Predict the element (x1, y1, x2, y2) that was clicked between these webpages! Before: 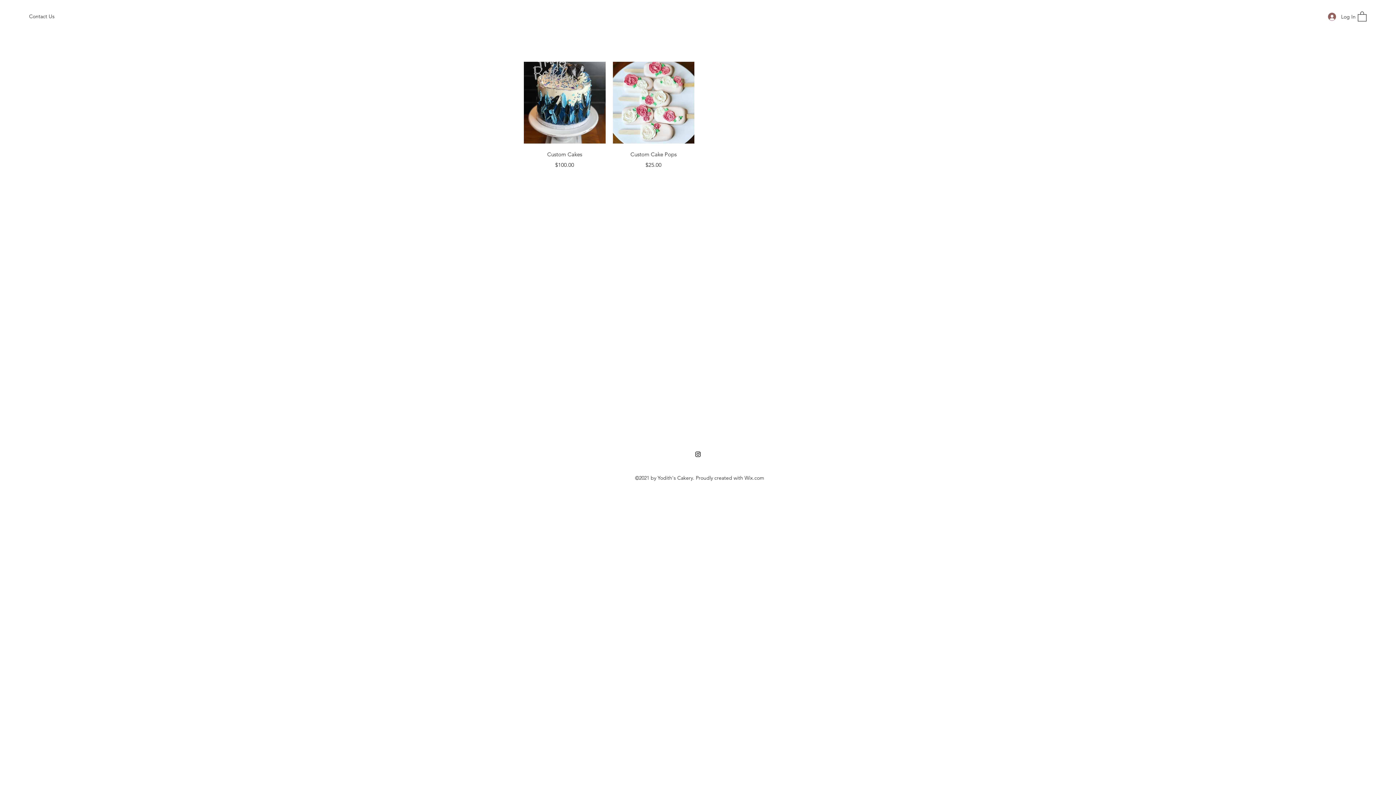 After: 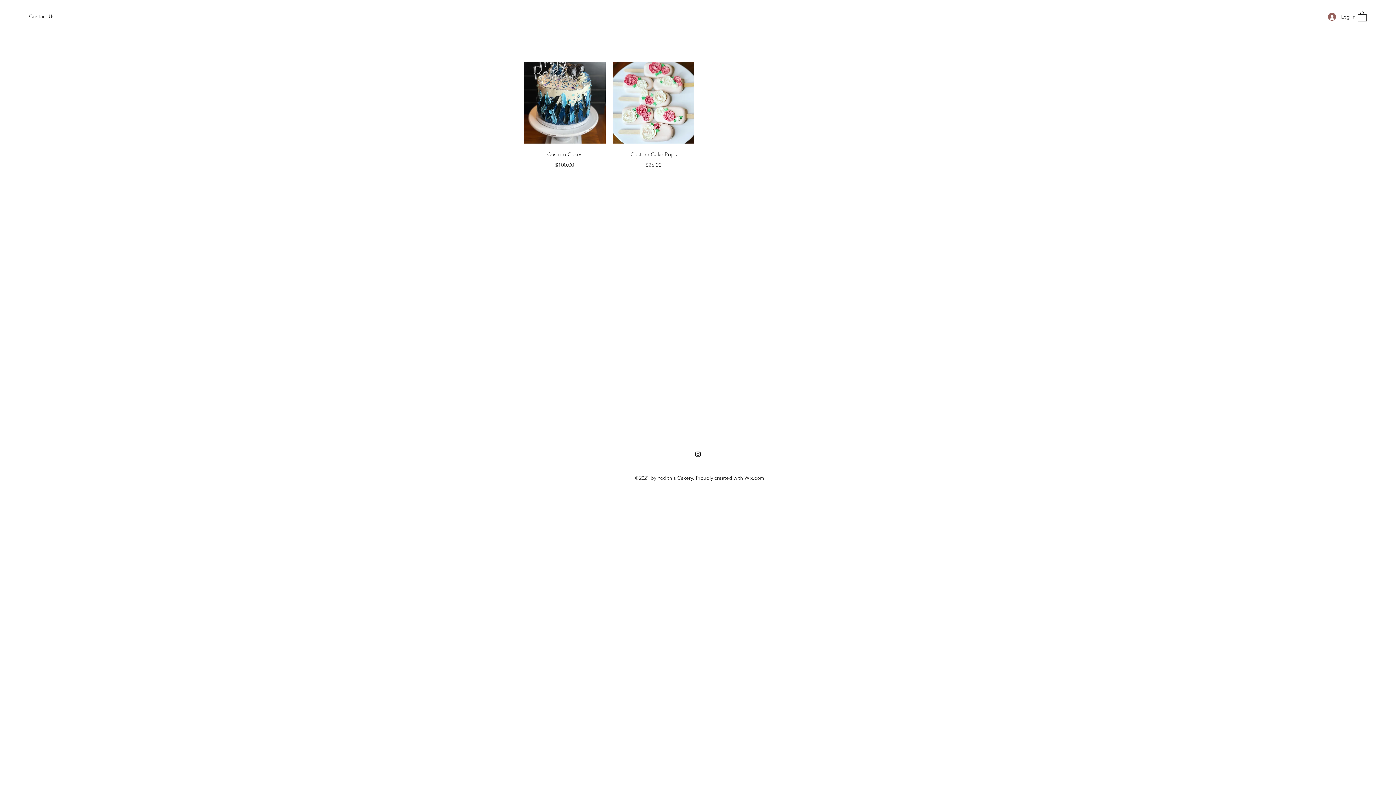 Action: bbox: (1358, 10, 1366, 21)